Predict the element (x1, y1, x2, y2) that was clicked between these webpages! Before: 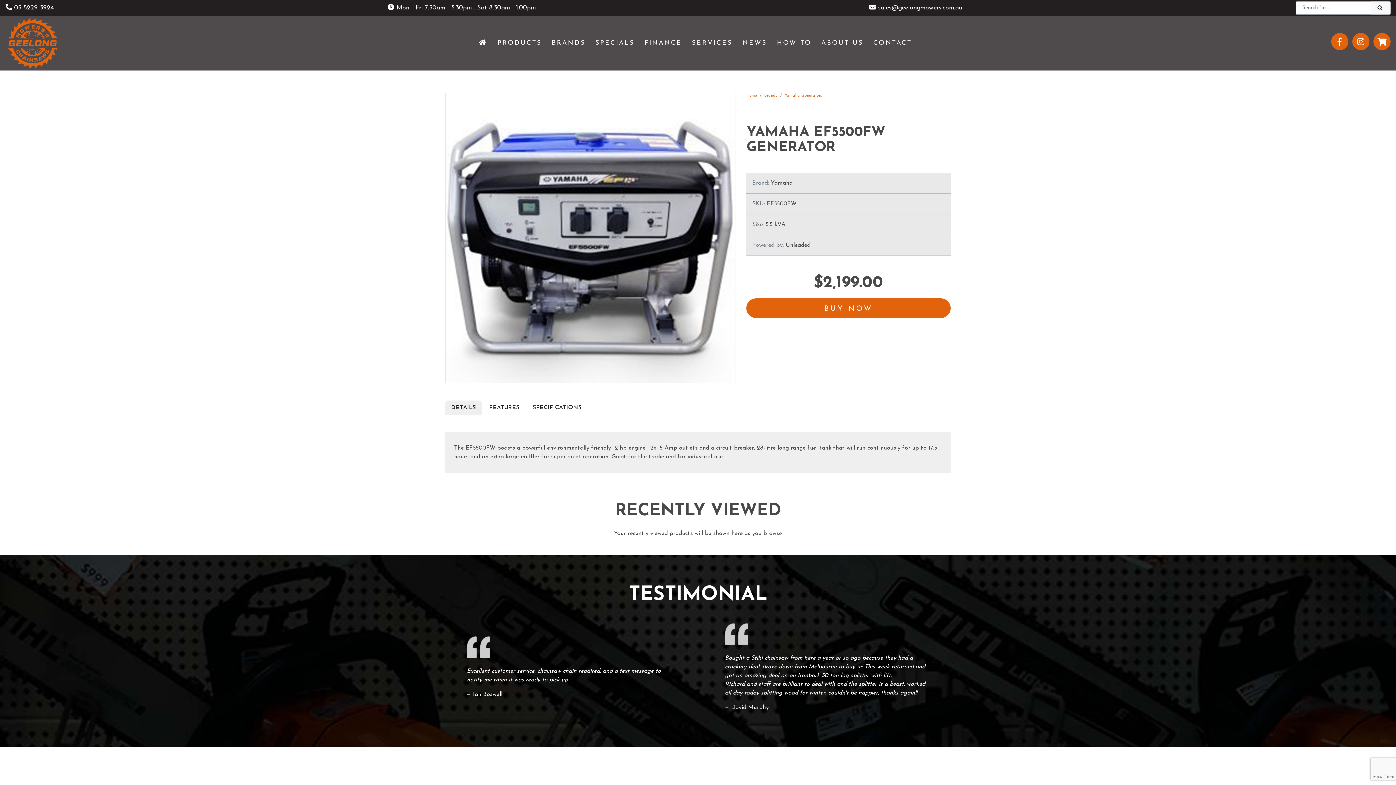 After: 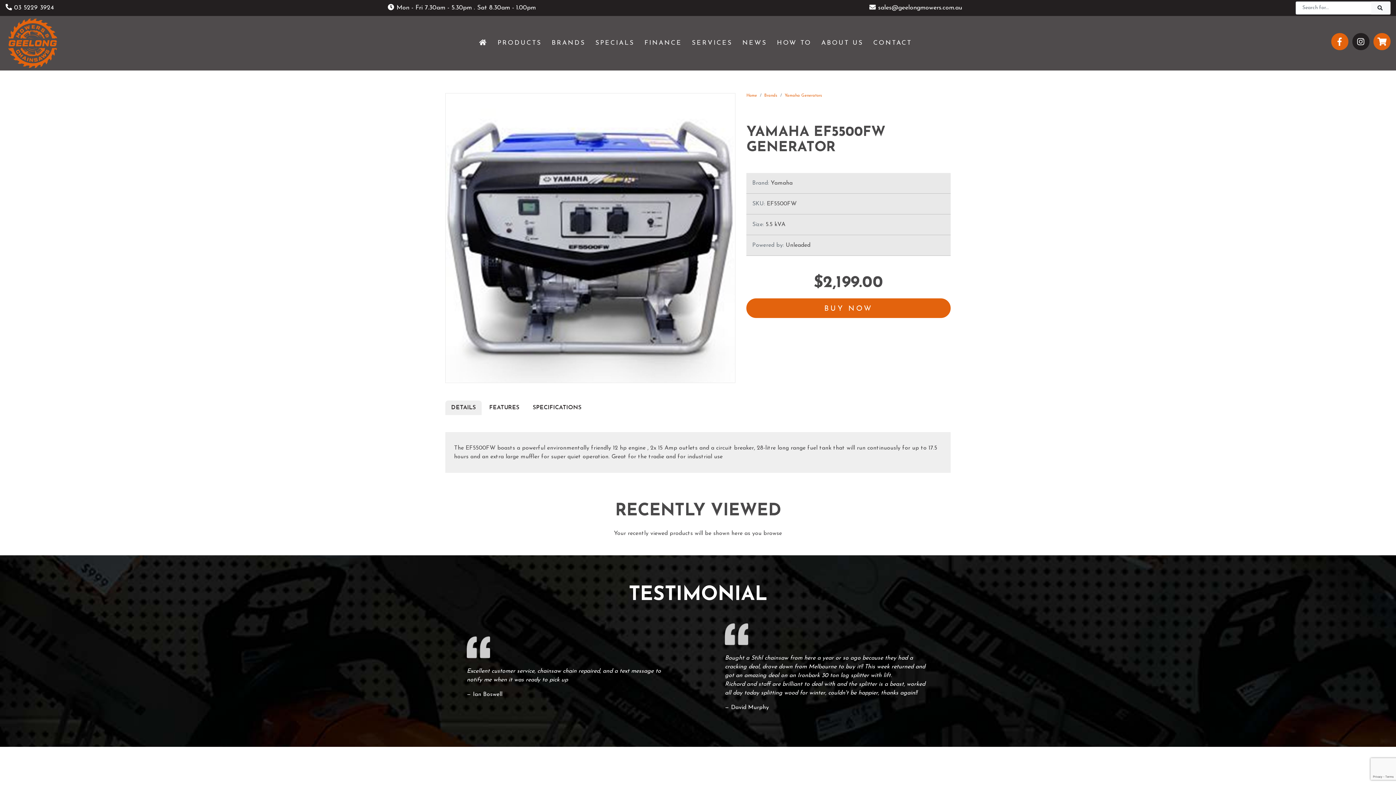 Action: bbox: (1352, 33, 1369, 50)